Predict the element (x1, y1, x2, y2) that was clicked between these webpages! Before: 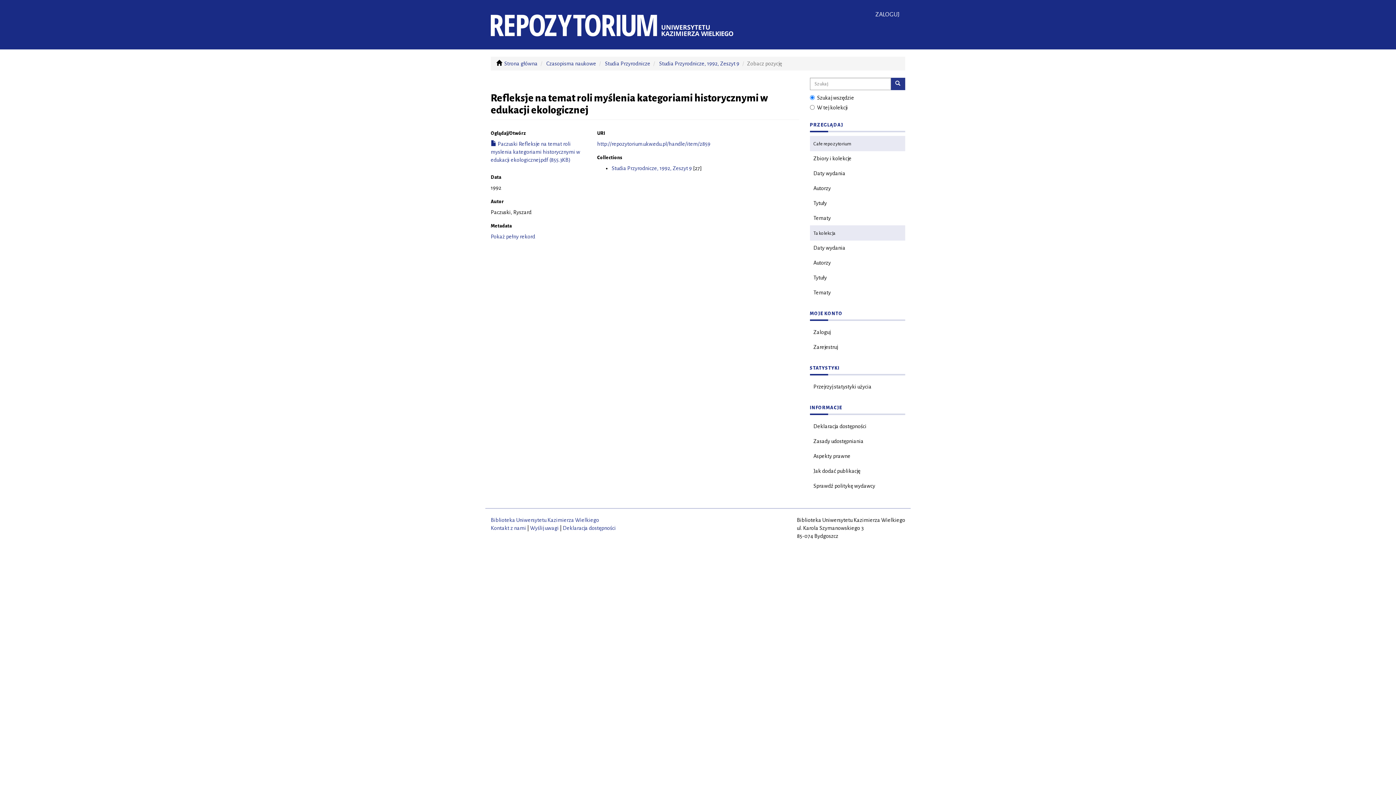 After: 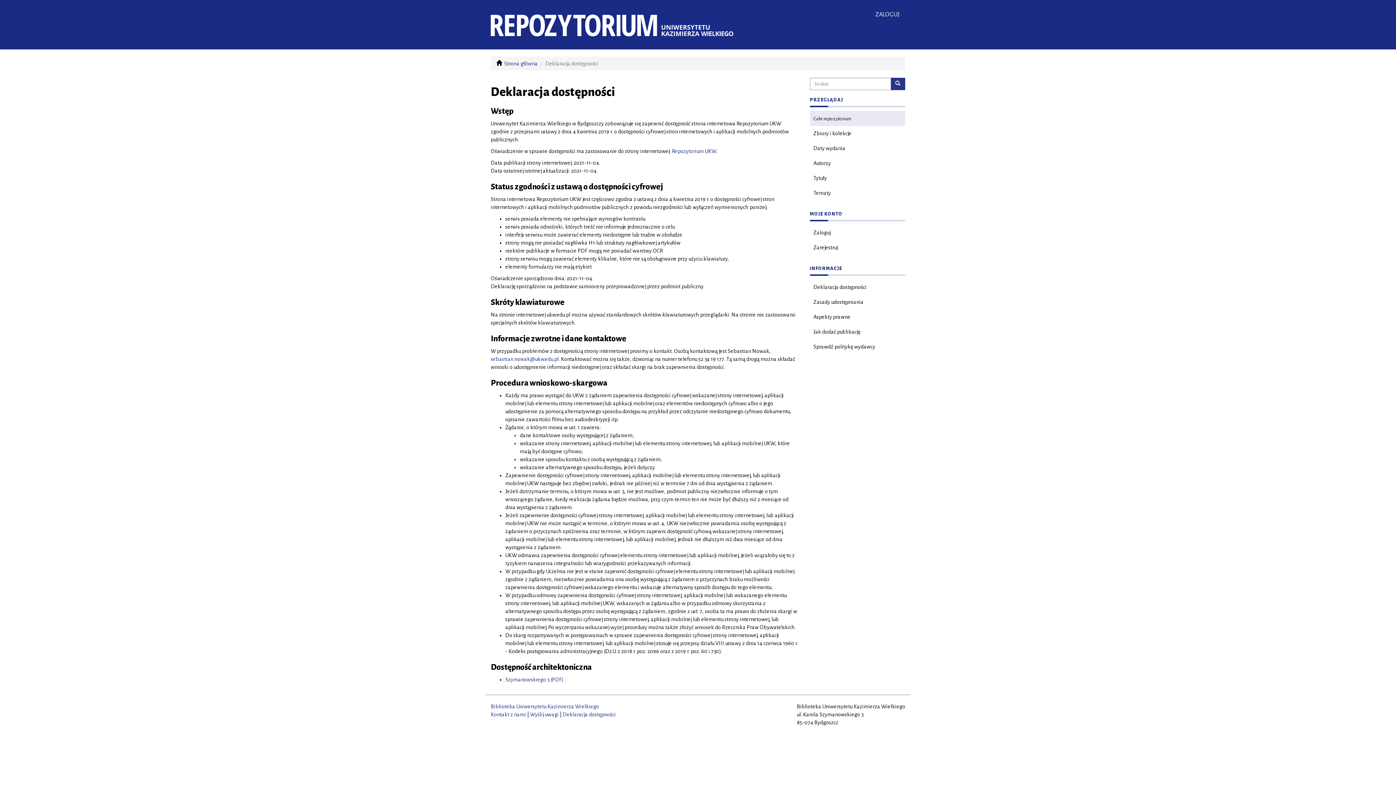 Action: bbox: (562, 525, 616, 531) label: Deklaracja dostępności